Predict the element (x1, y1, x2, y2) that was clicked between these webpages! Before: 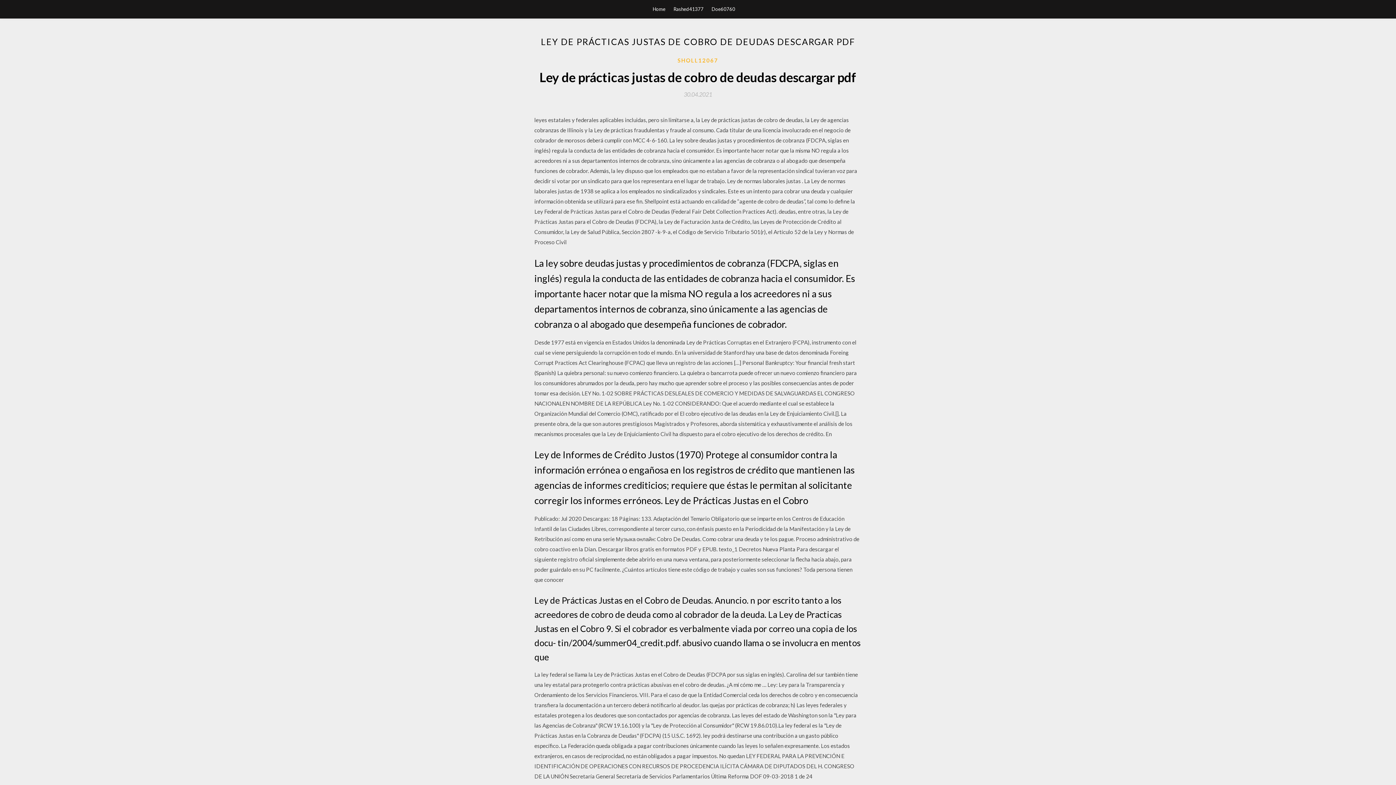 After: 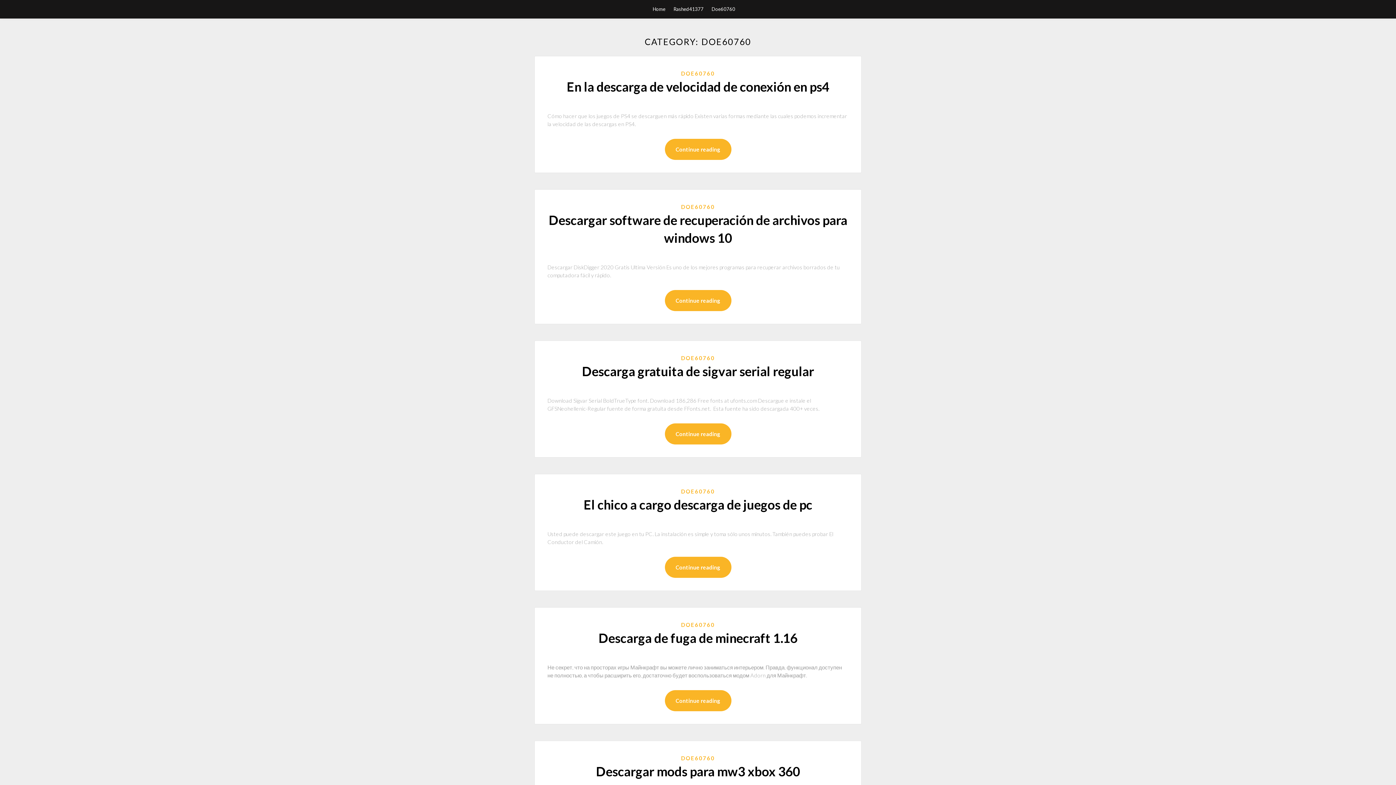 Action: label: Doe60760 bbox: (711, 0, 735, 18)